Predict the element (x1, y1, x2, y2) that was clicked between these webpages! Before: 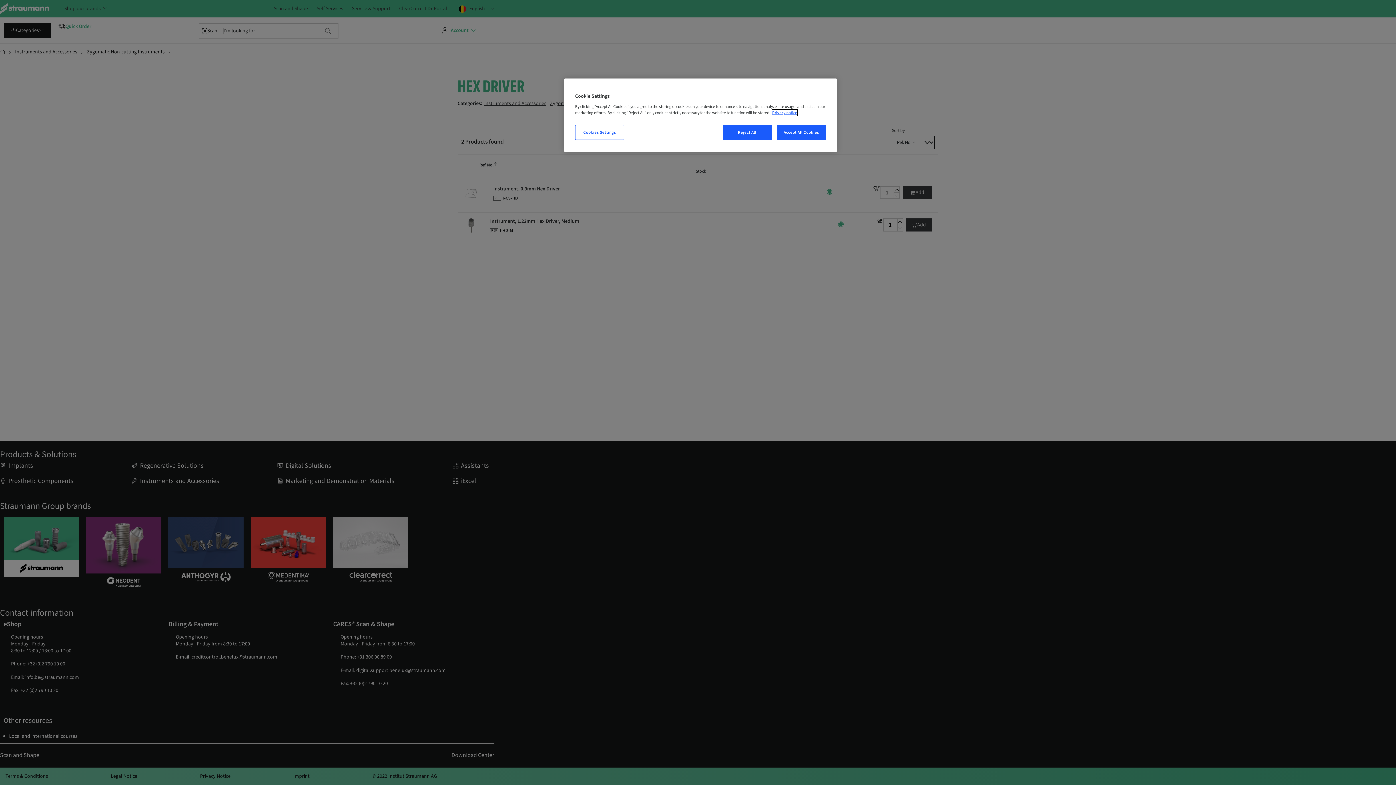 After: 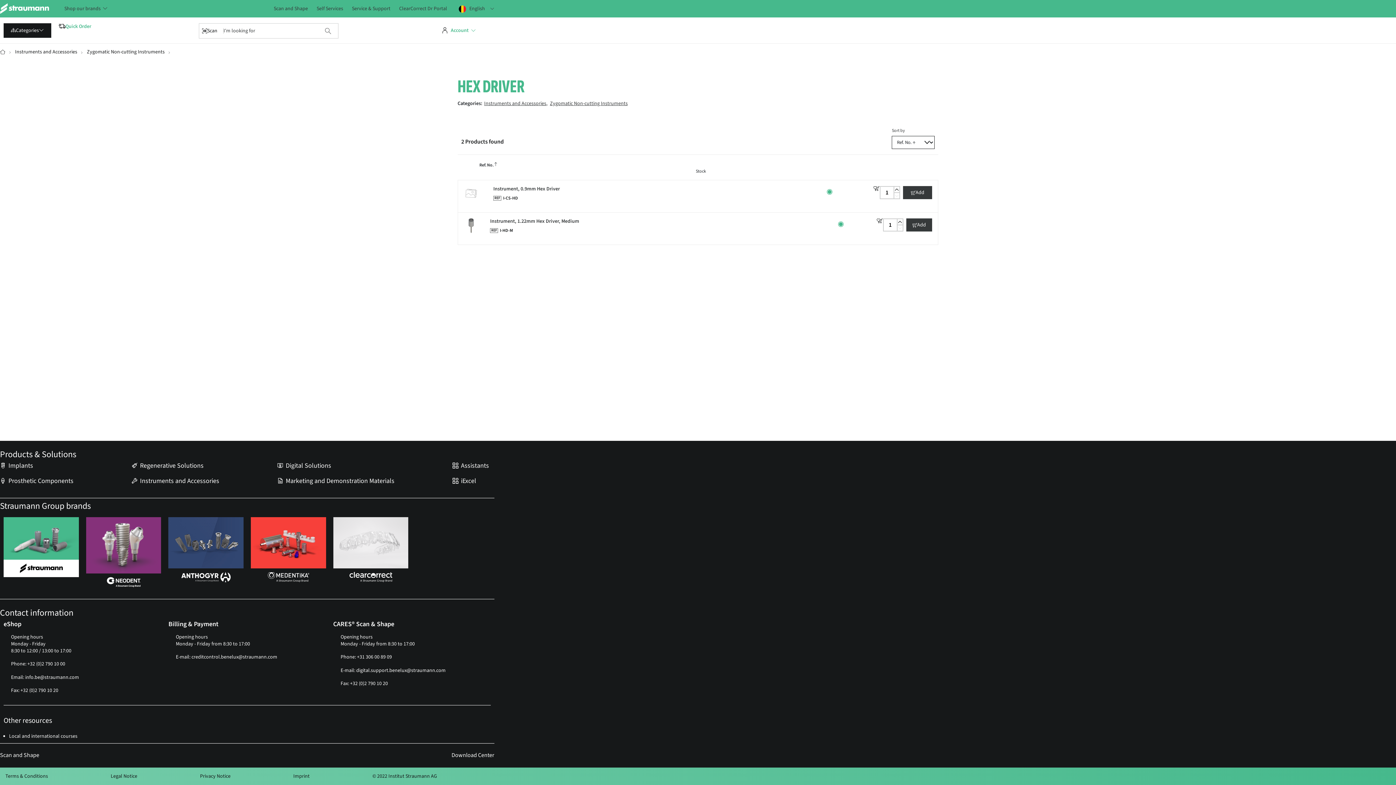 Action: label: Accept All Cookies bbox: (777, 125, 826, 140)